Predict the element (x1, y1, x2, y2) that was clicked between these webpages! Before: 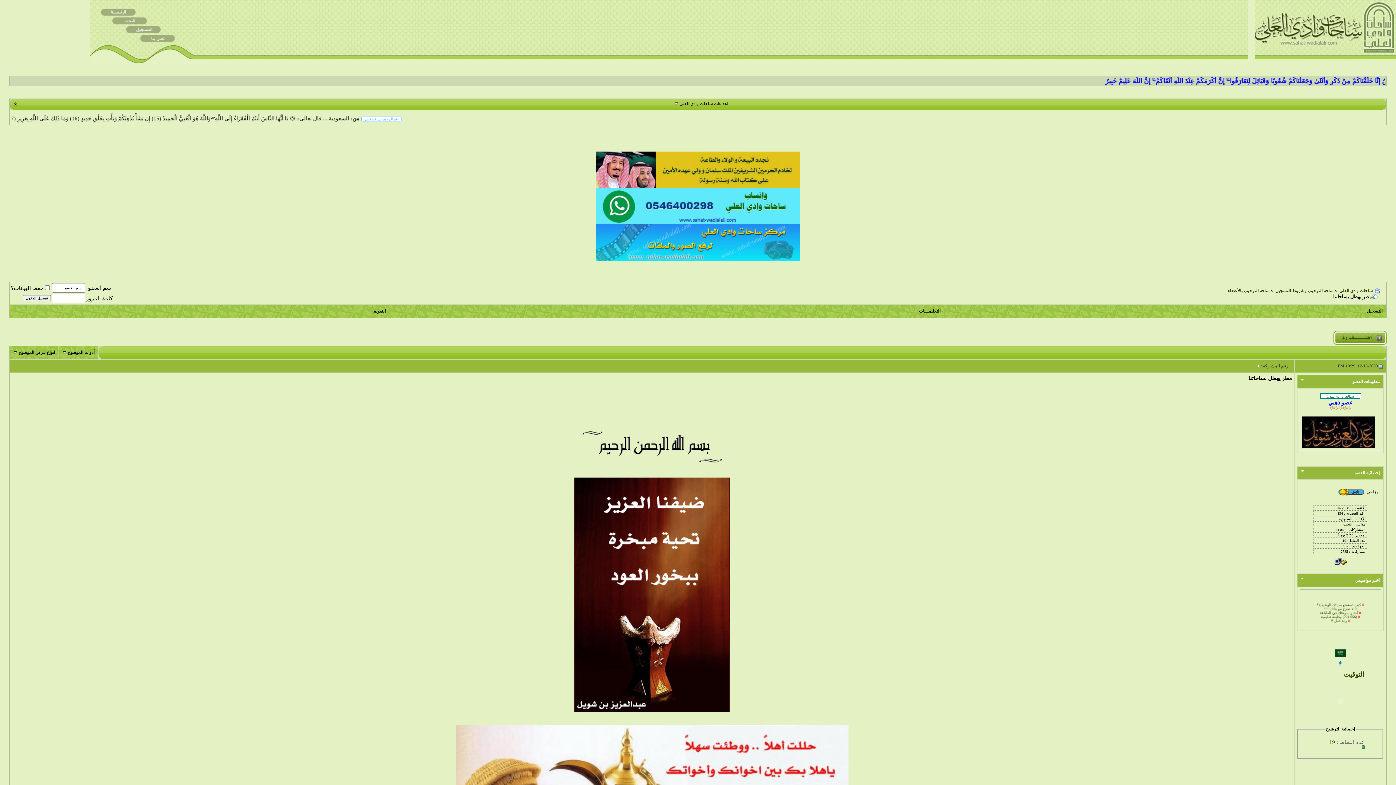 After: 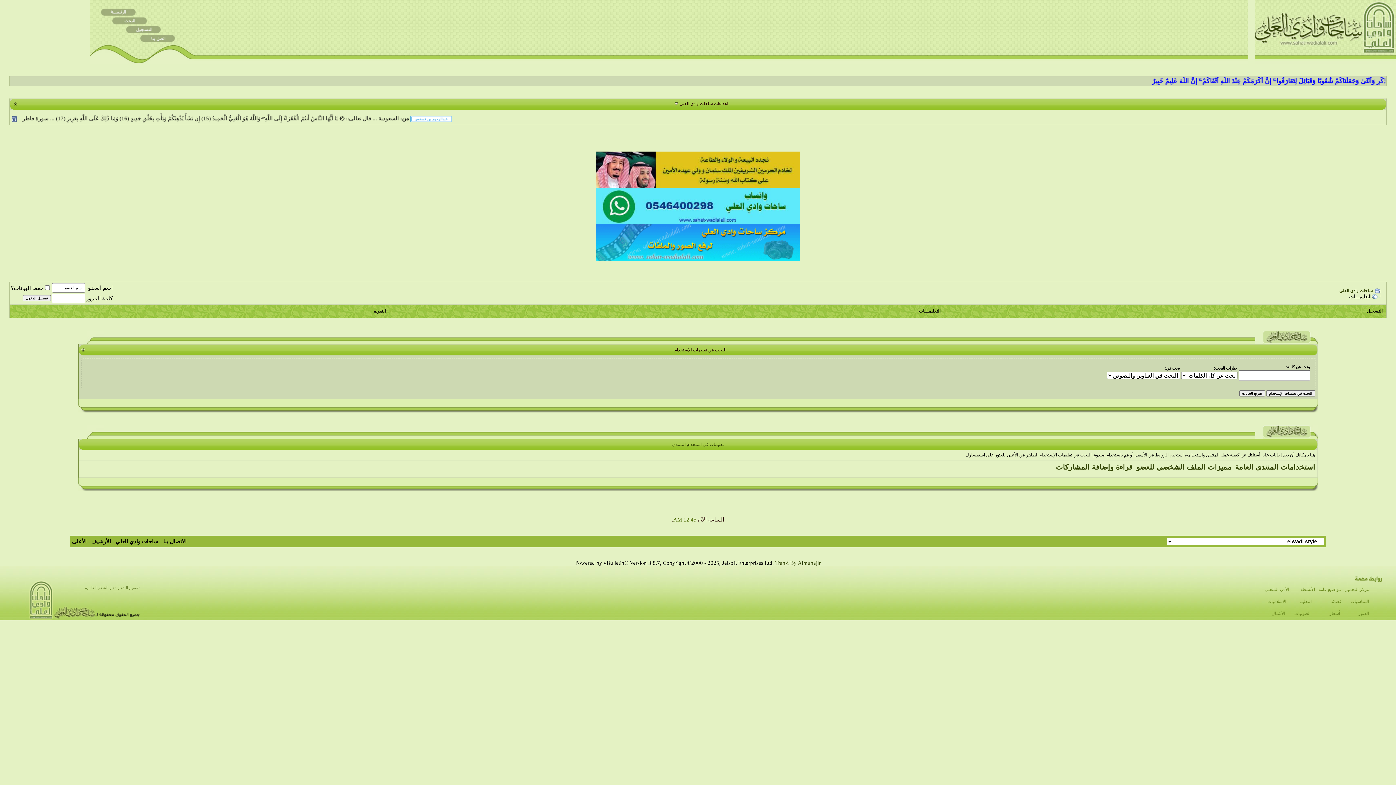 Action: label: التعليمـــات bbox: (919, 308, 940, 313)